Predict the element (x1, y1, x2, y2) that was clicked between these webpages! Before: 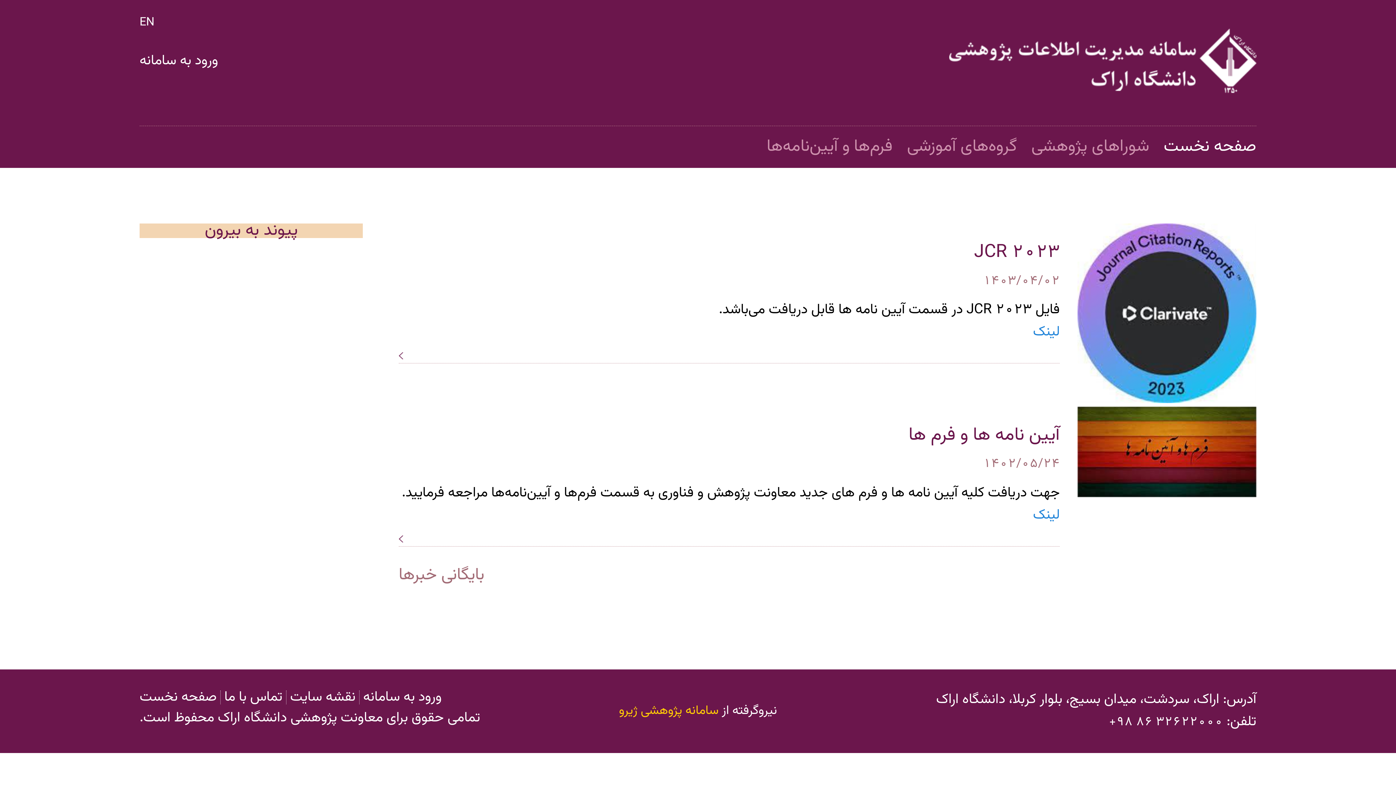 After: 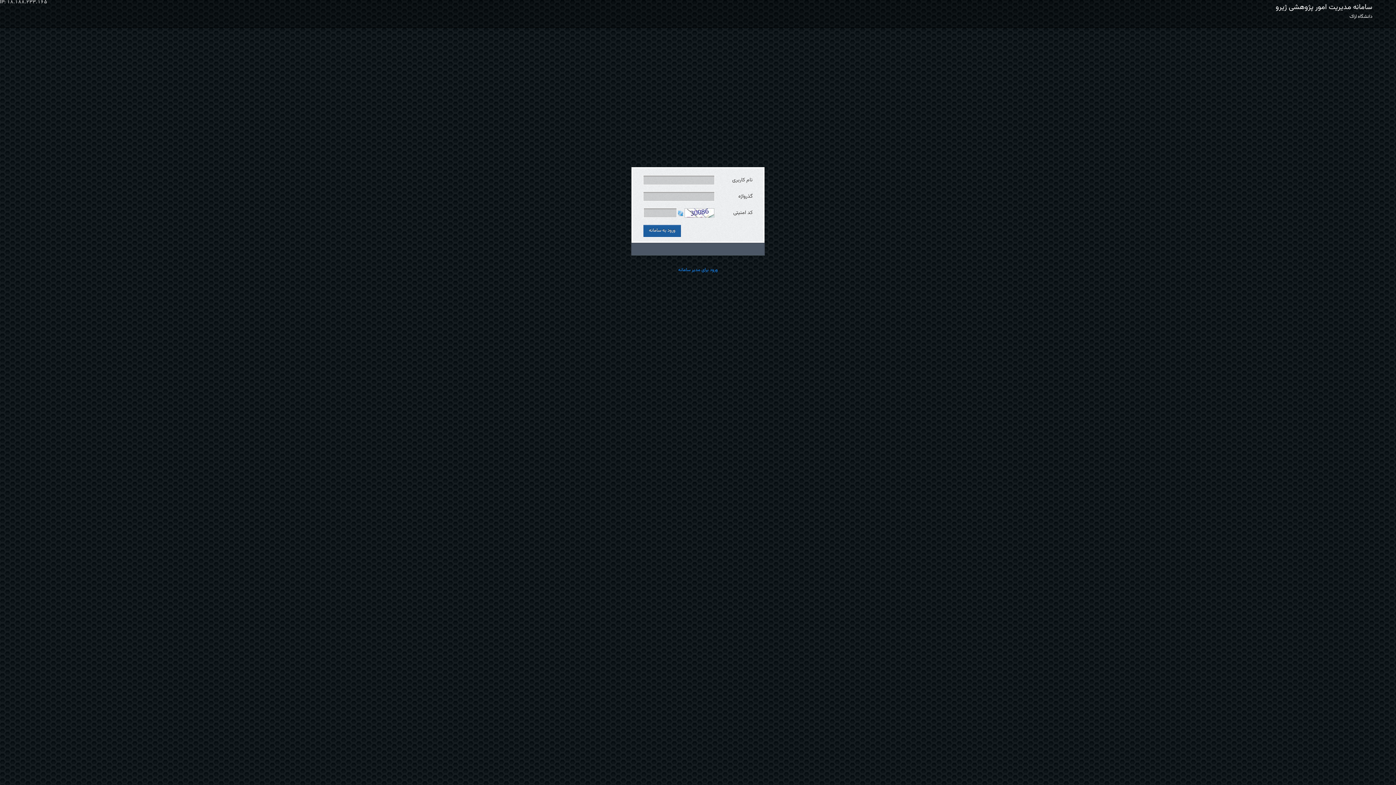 Action: label: ورود به سامانه bbox: (139, 54, 218, 67)